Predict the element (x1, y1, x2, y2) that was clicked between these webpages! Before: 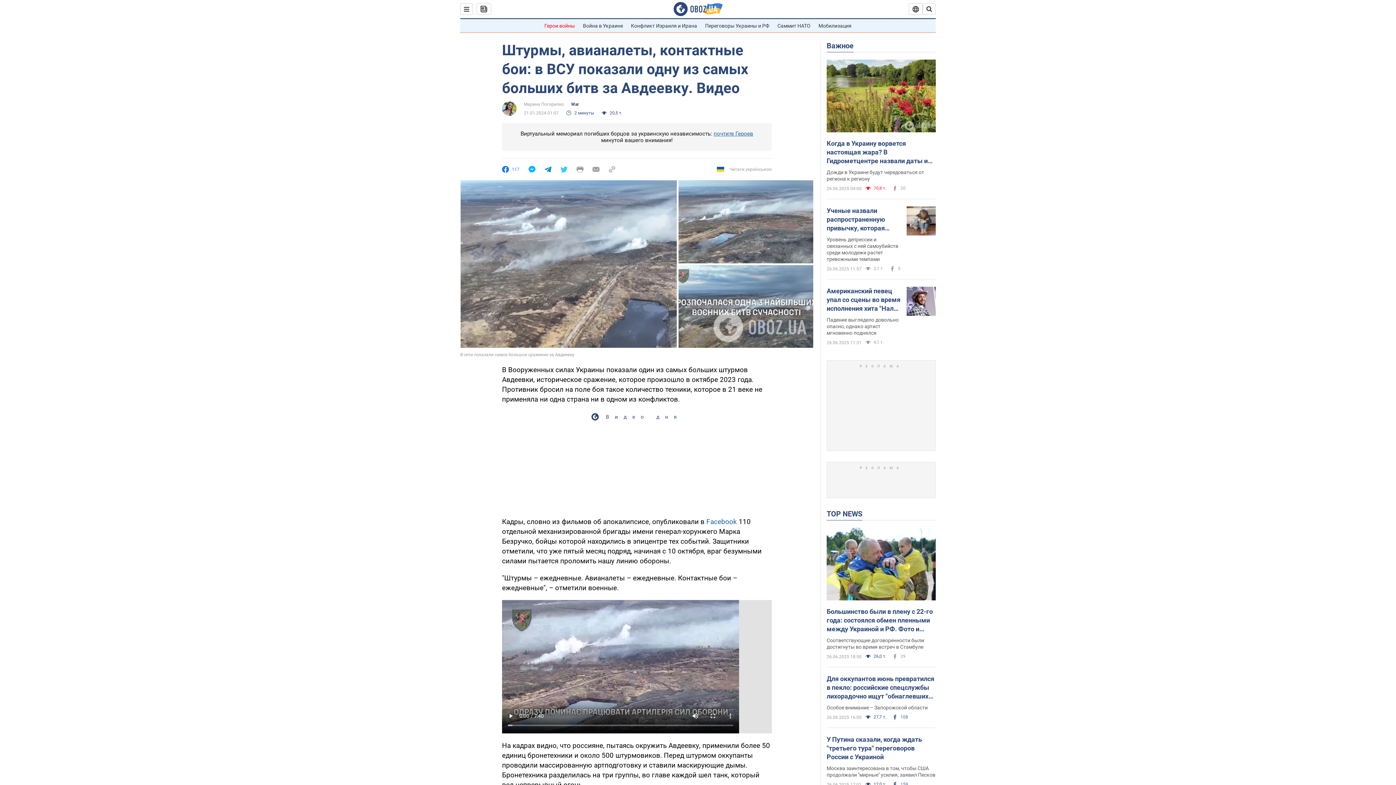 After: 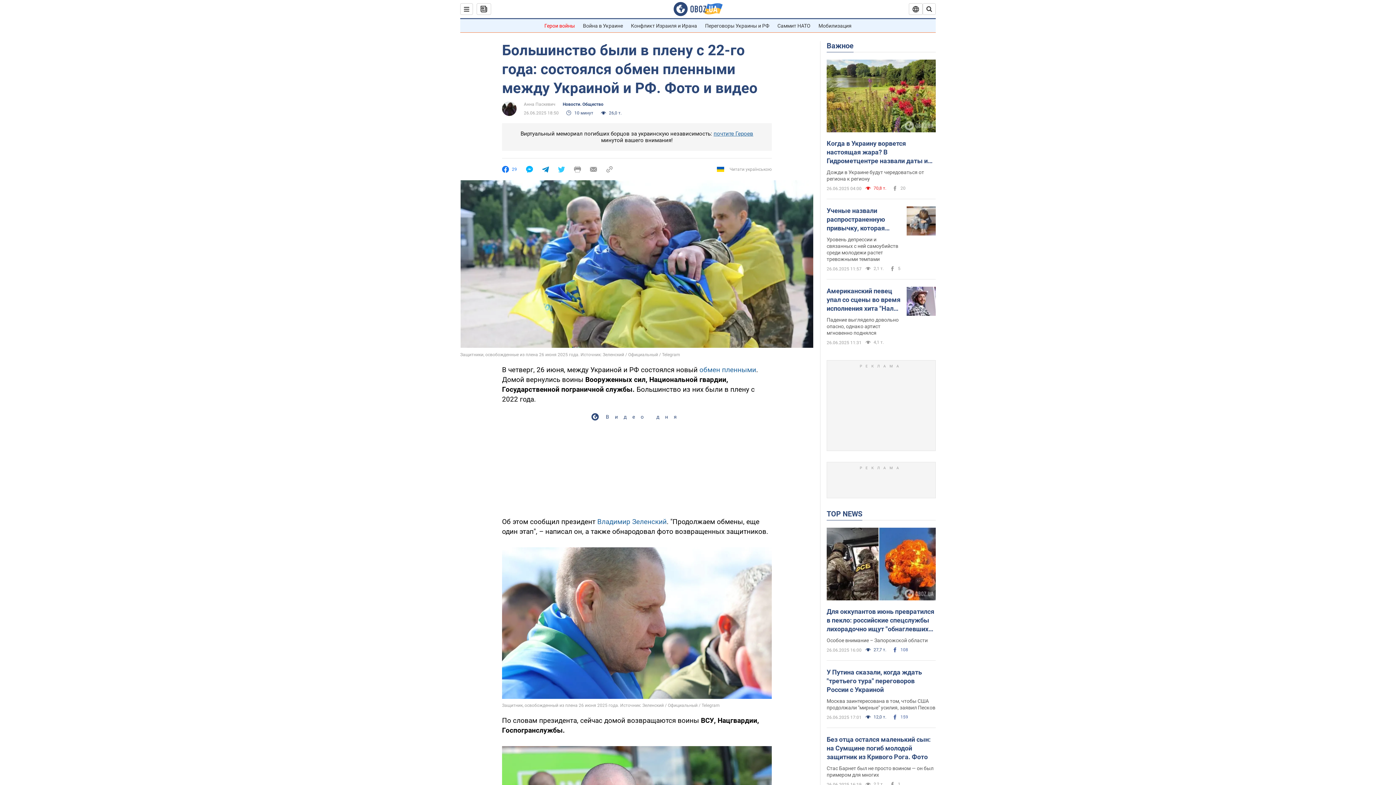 Action: bbox: (826, 637, 936, 650) label: Соответствующие договоренности были достигнуты во время встреч в Стамбуле